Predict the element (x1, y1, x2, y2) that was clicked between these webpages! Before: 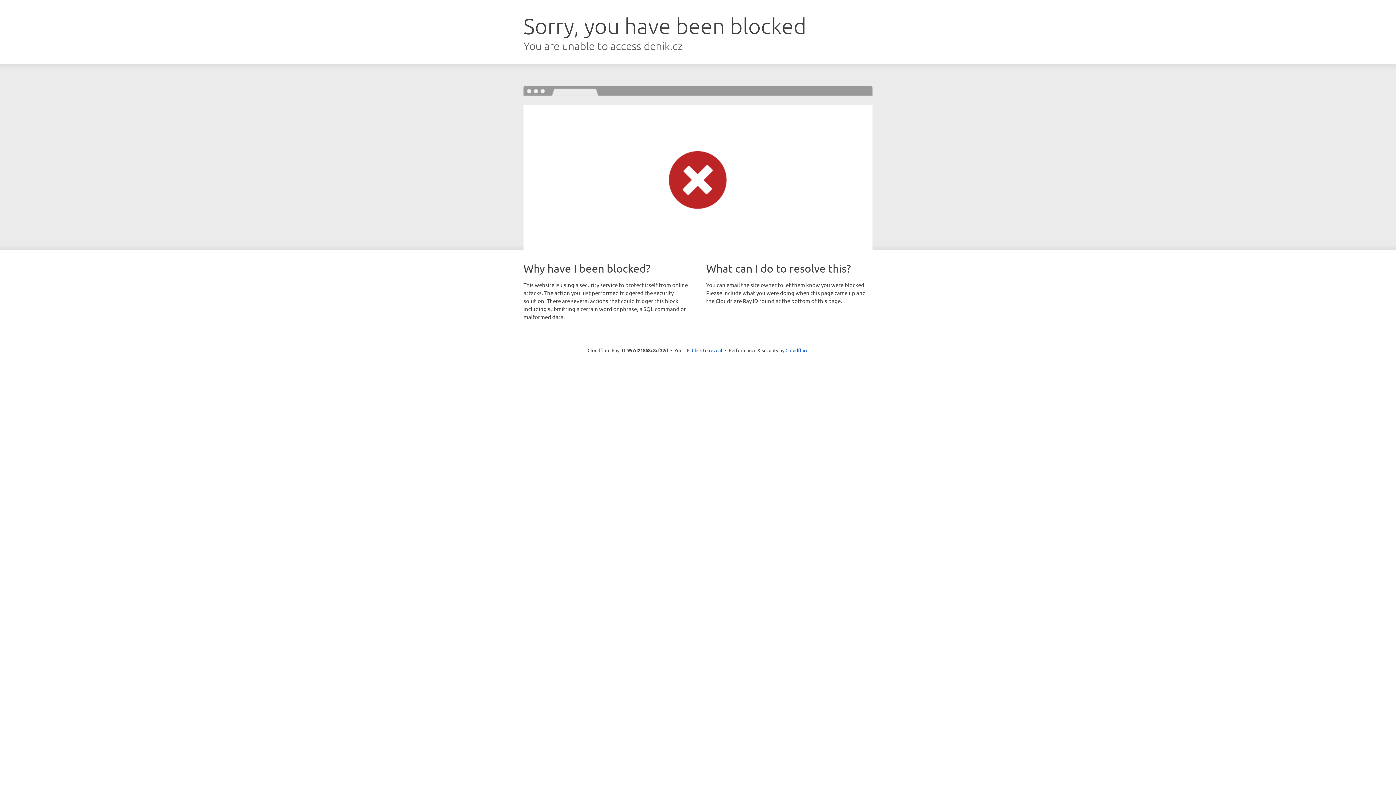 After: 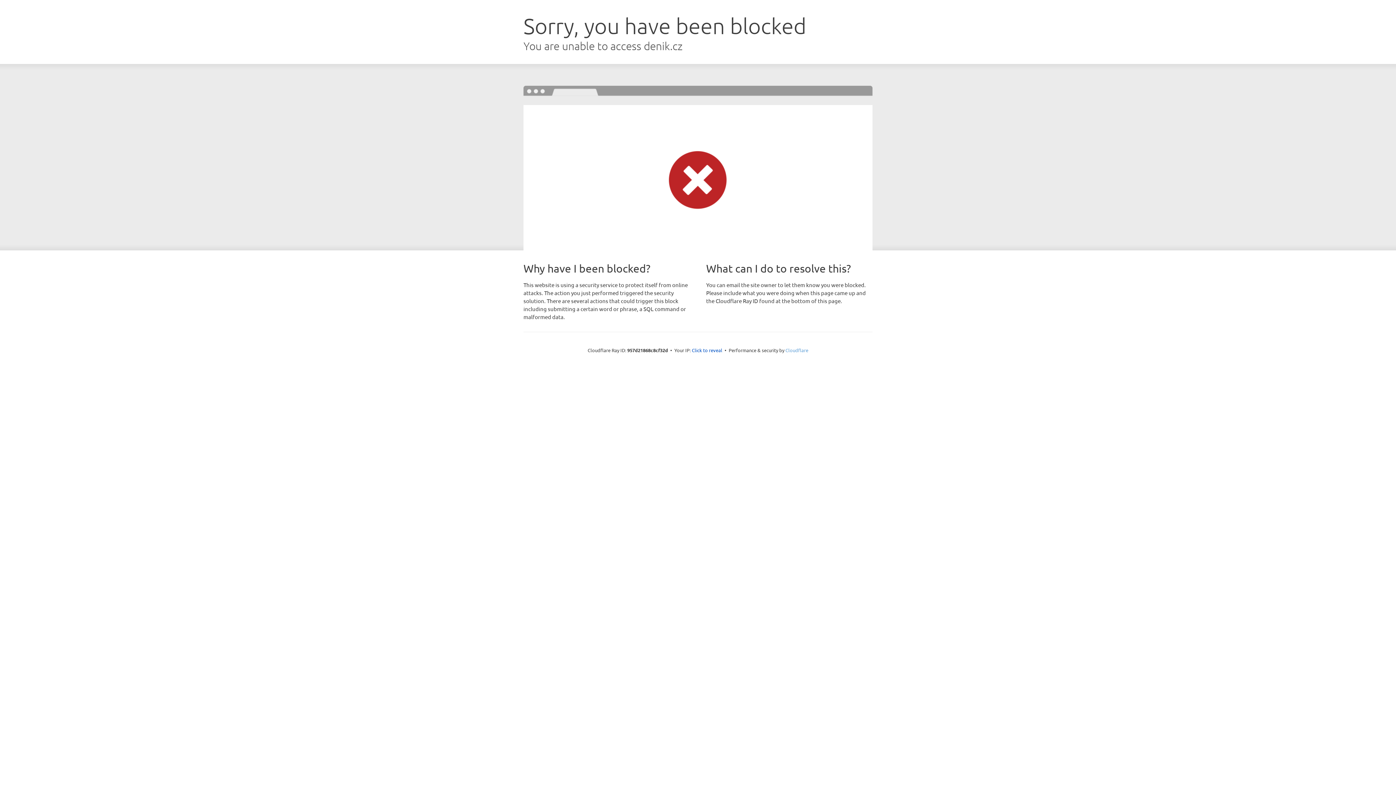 Action: bbox: (785, 347, 808, 353) label: Cloudflare